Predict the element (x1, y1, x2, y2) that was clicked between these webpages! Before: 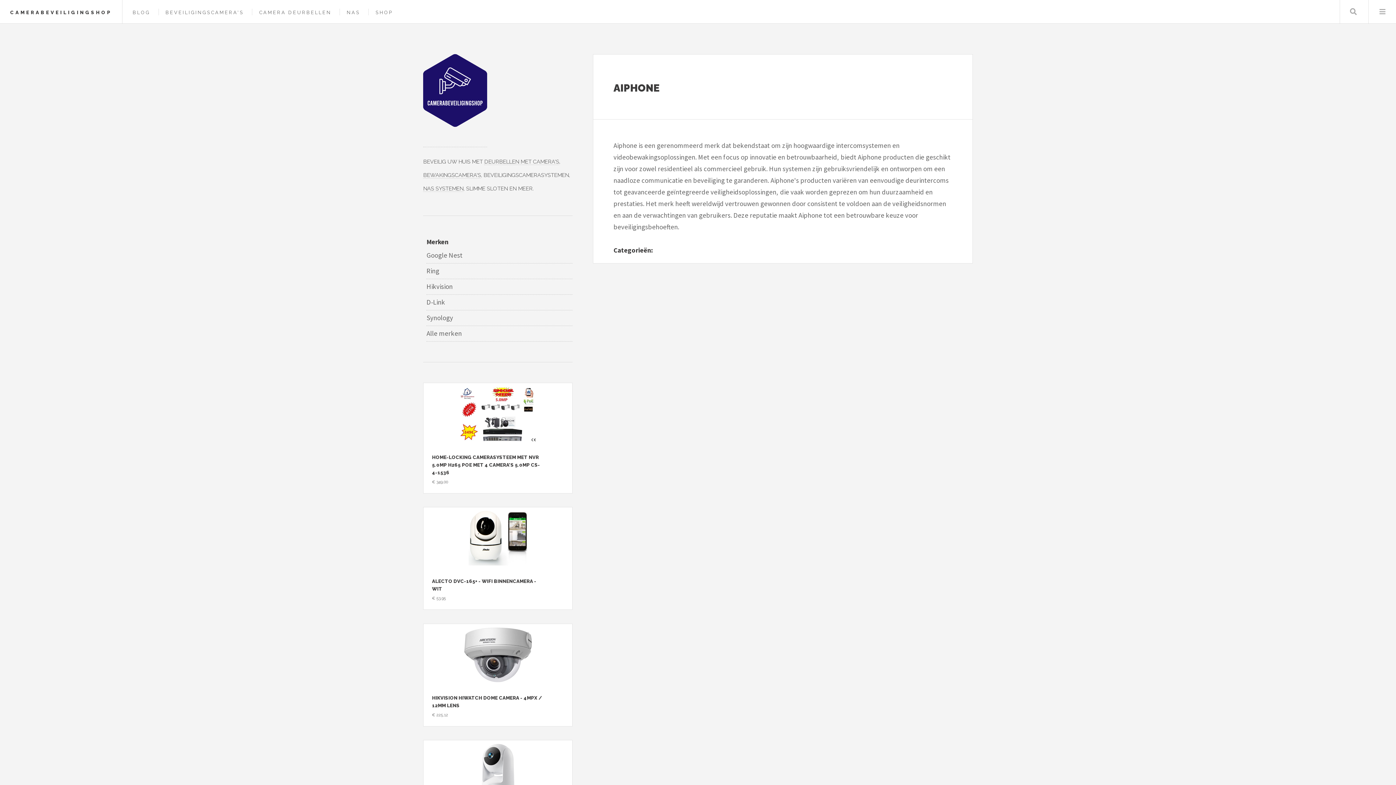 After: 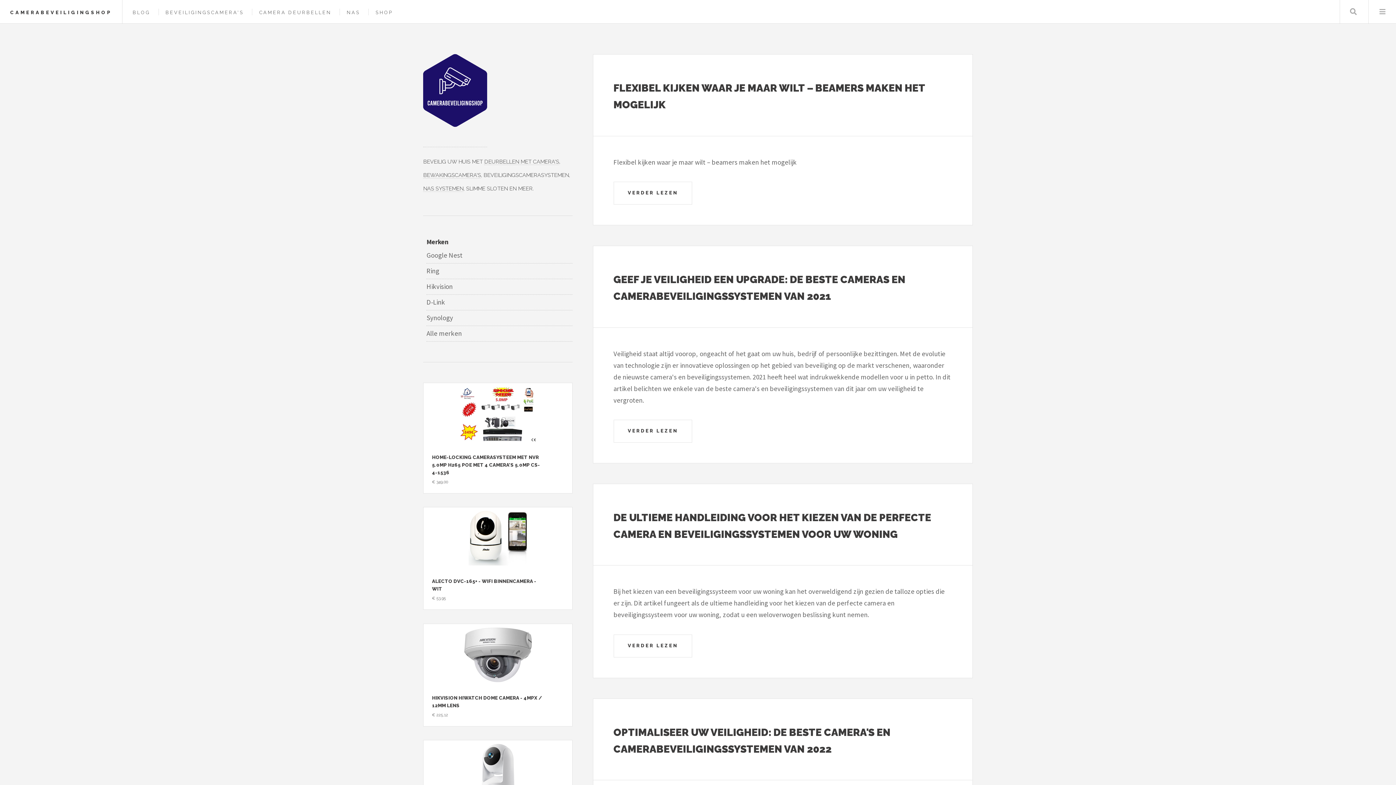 Action: bbox: (132, 9, 150, 15) label: BLOG